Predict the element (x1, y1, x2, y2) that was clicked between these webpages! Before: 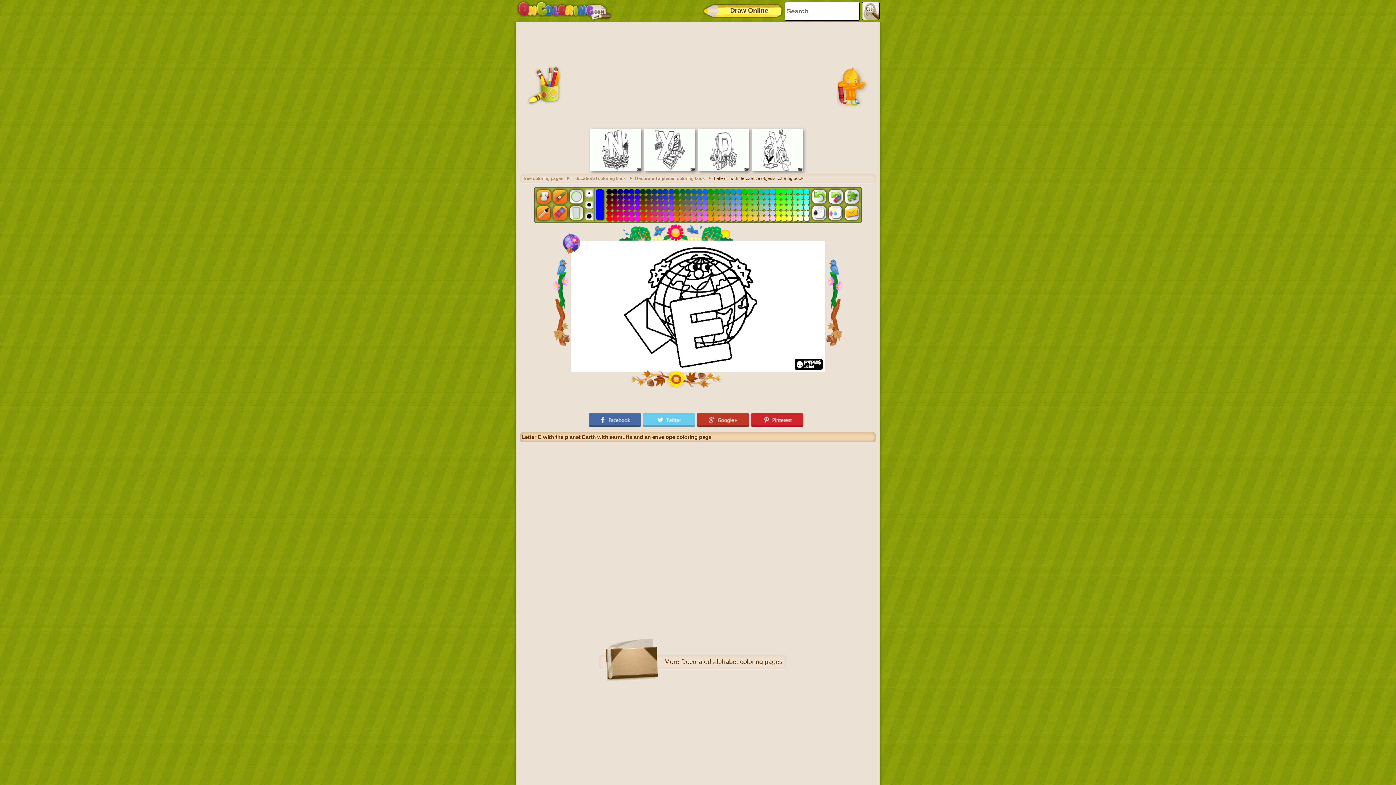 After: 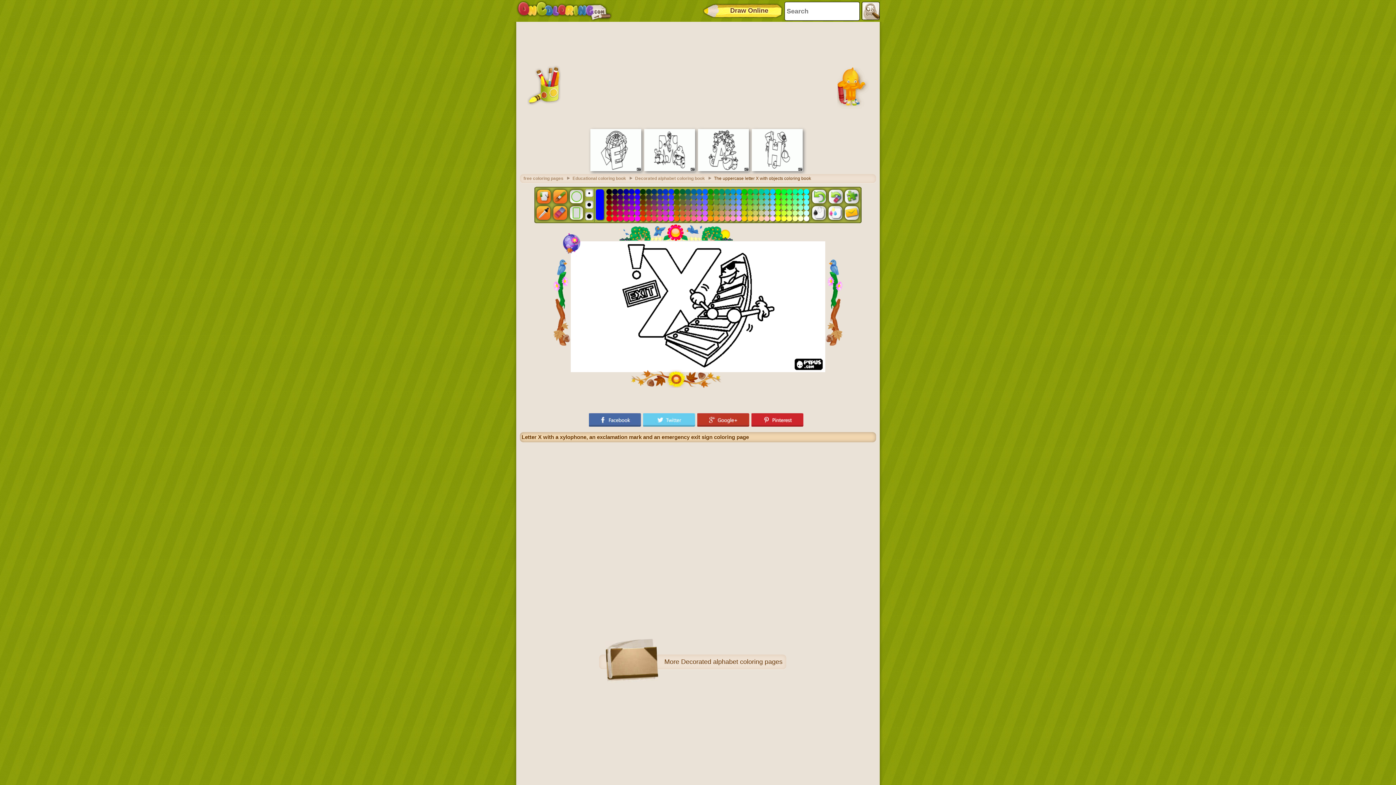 Action: bbox: (644, 167, 695, 172)